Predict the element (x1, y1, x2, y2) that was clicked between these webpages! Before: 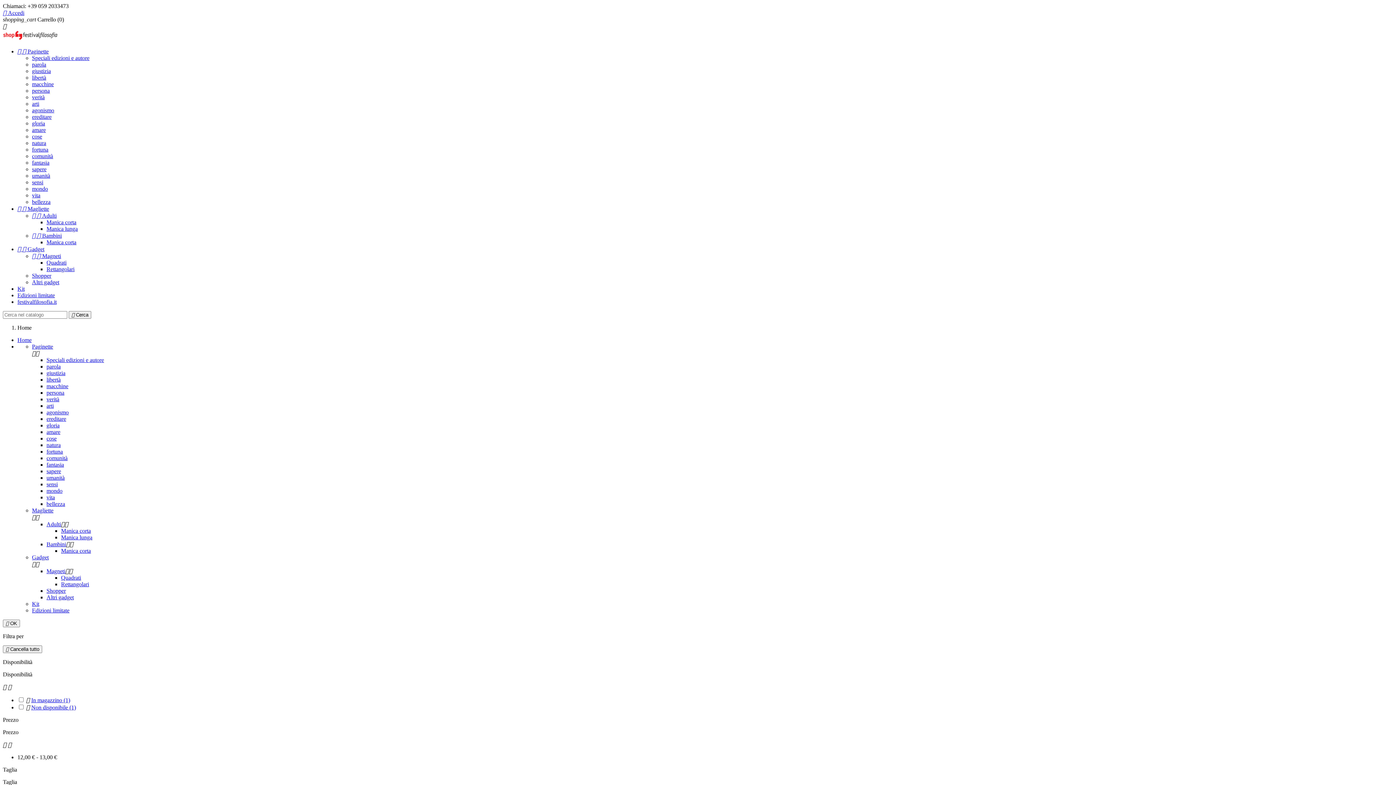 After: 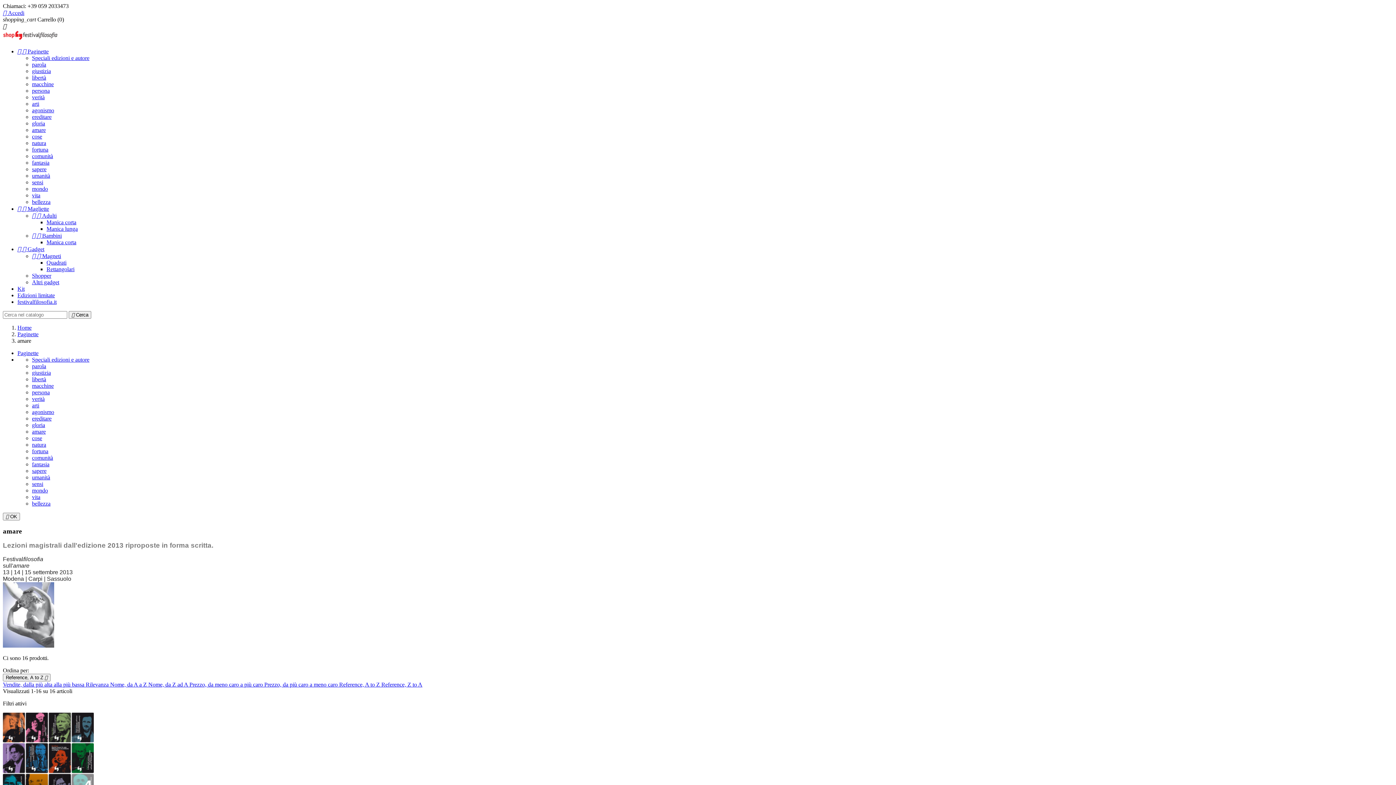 Action: bbox: (32, 126, 45, 133) label: amare